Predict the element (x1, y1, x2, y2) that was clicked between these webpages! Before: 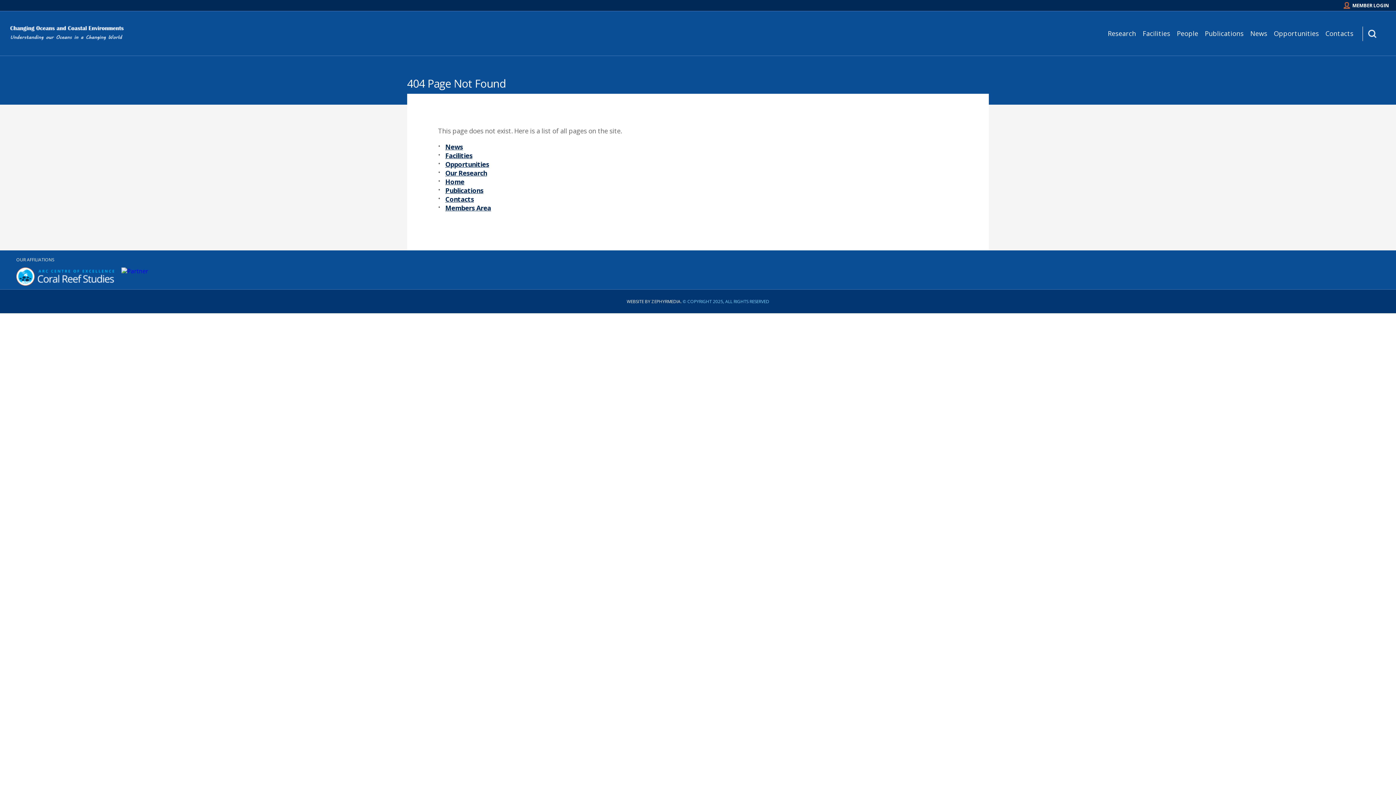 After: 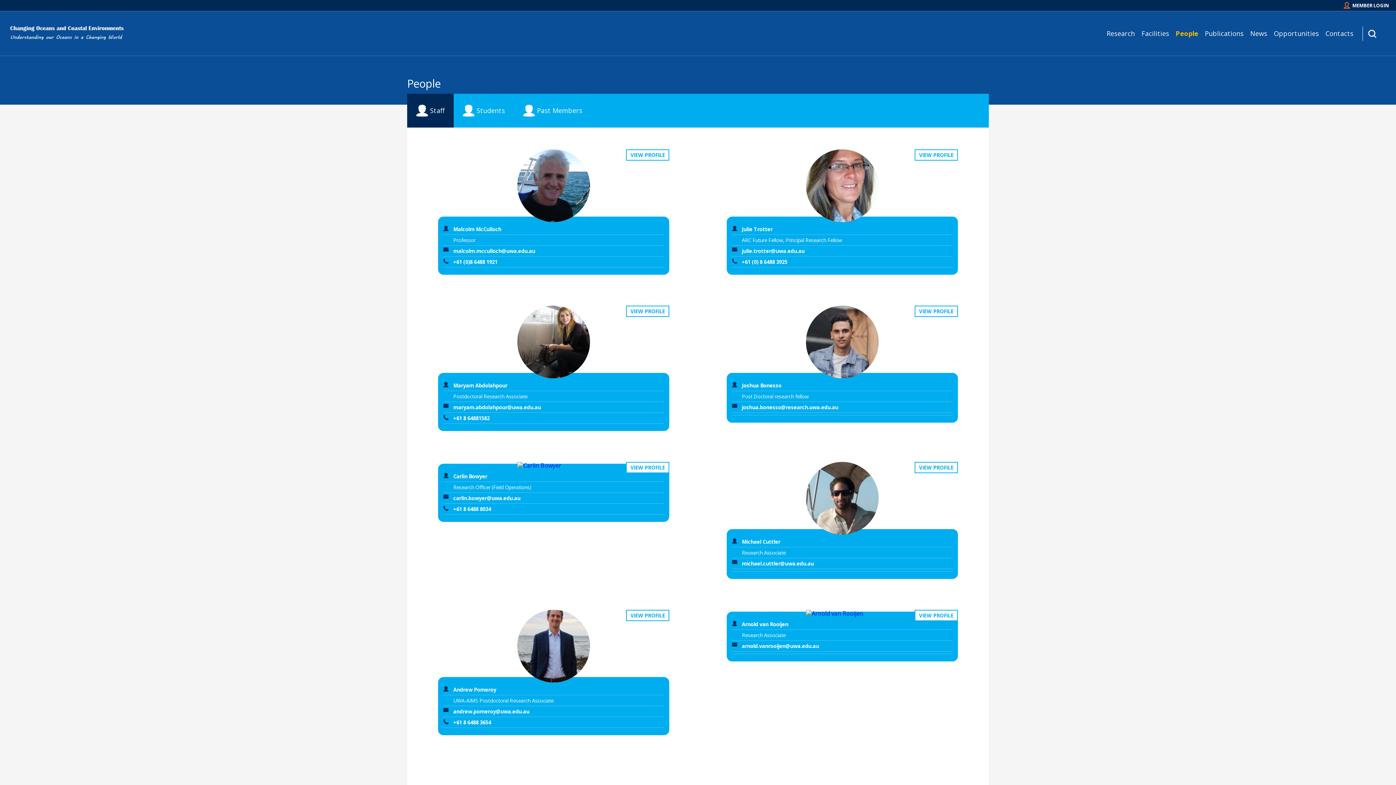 Action: bbox: (1173, 11, 1201, 56) label: People